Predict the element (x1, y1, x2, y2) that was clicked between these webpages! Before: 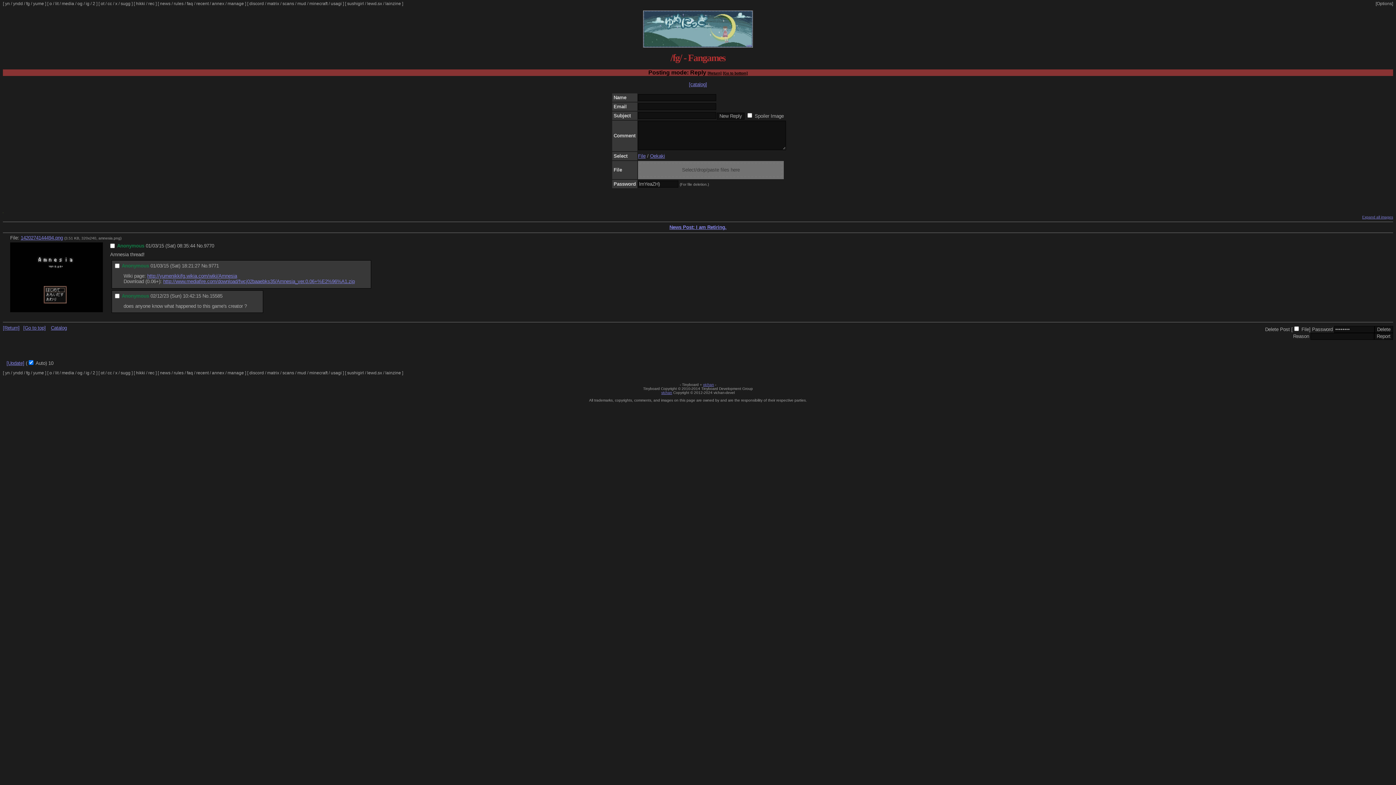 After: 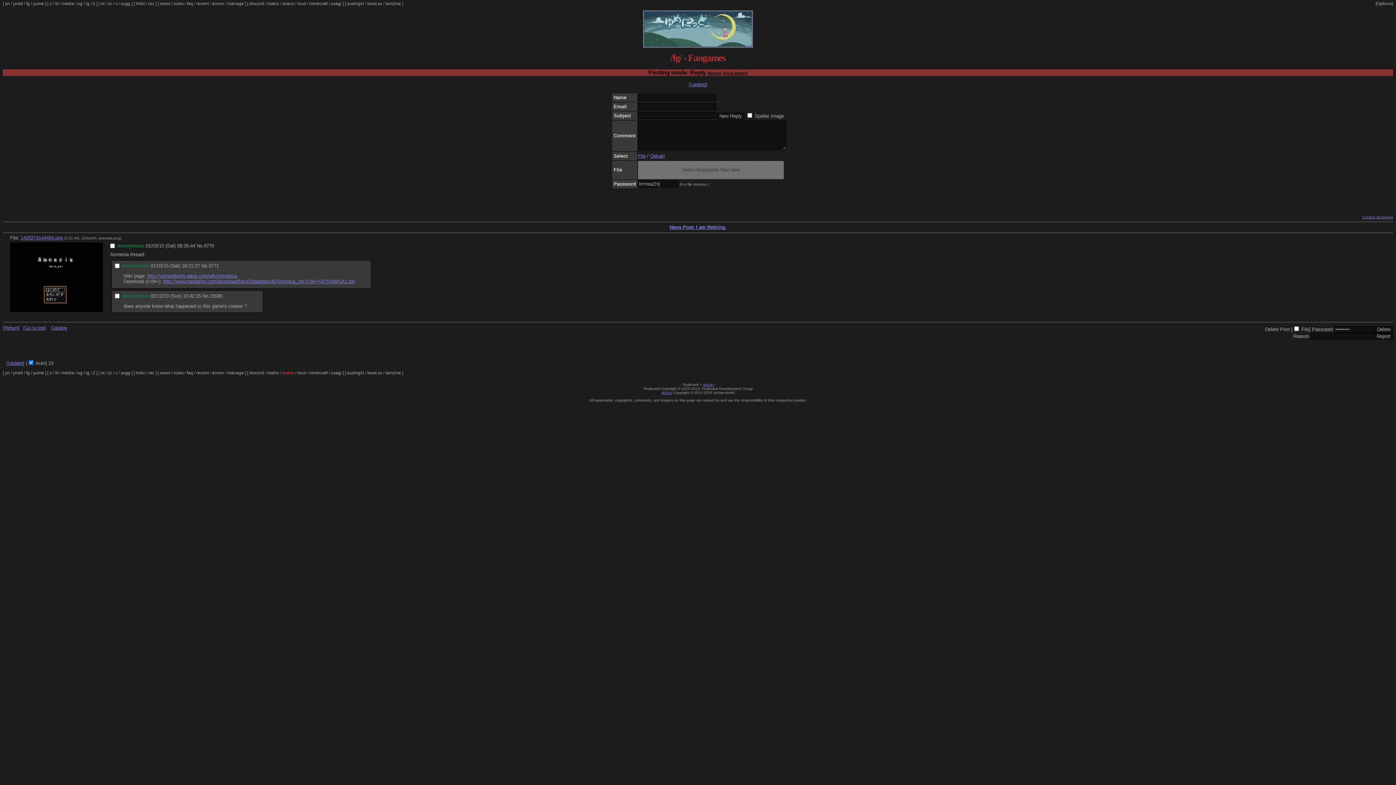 Action: bbox: (282, 370, 294, 375) label: scans